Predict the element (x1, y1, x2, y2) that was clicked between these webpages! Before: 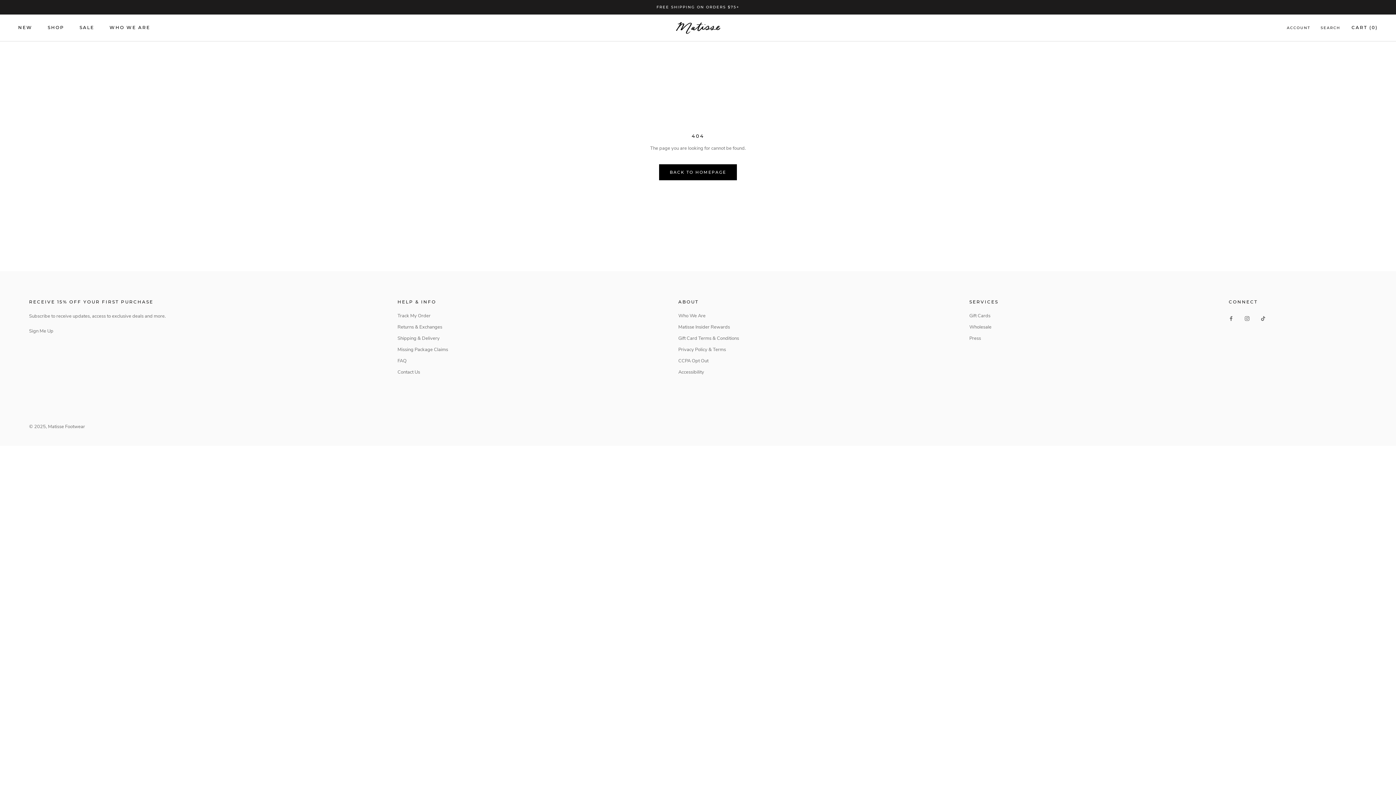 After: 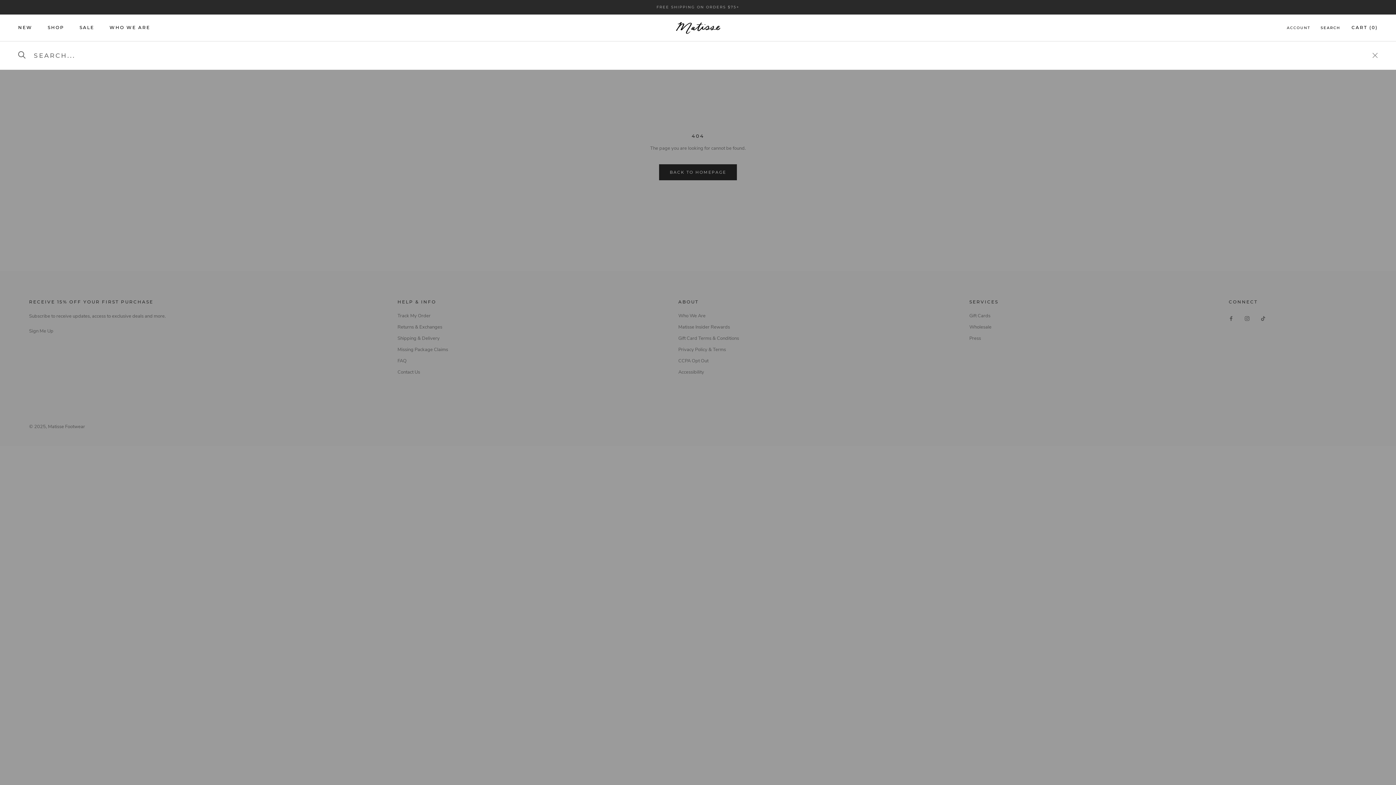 Action: label: SEARCH bbox: (1321, 25, 1340, 31)